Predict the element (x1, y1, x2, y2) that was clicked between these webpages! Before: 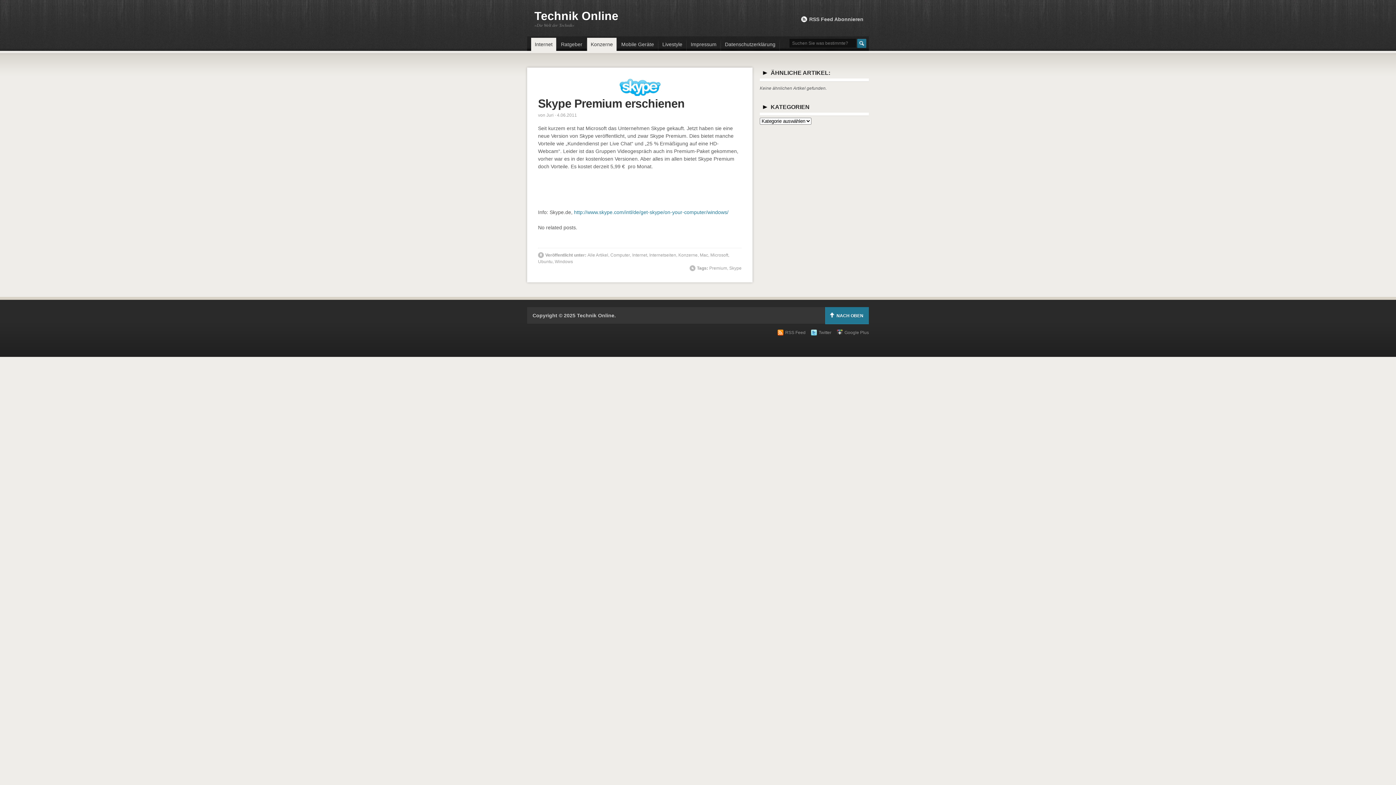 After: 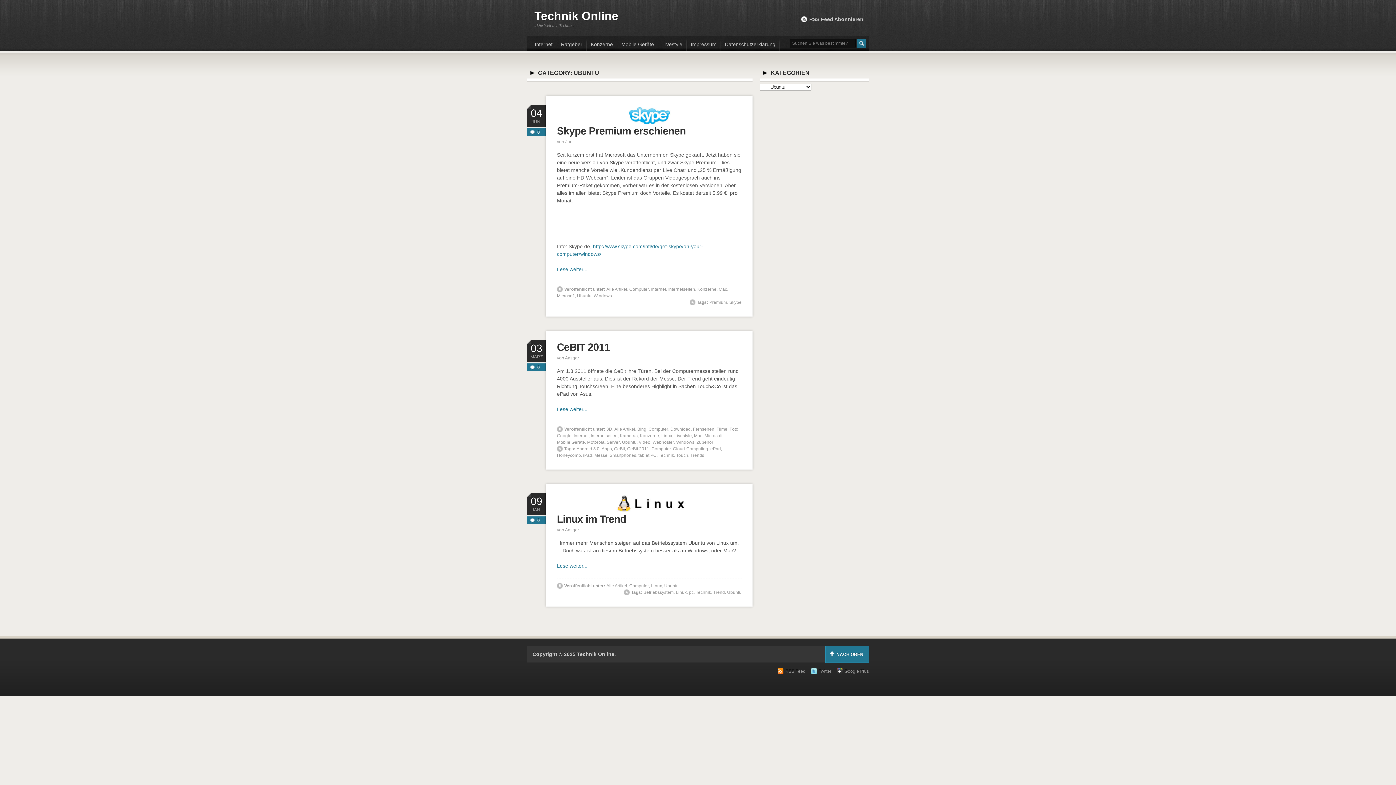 Action: label: Ubuntu bbox: (538, 258, 552, 265)